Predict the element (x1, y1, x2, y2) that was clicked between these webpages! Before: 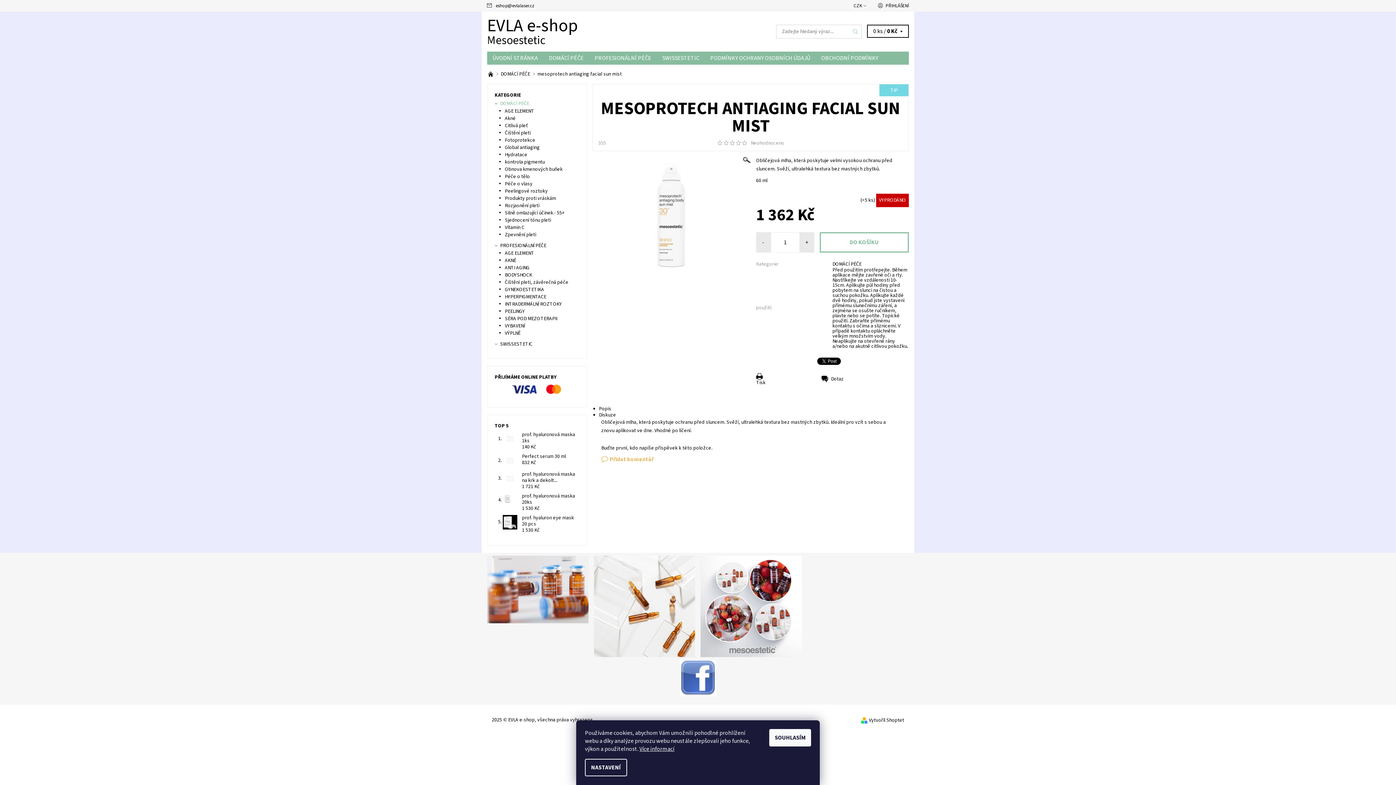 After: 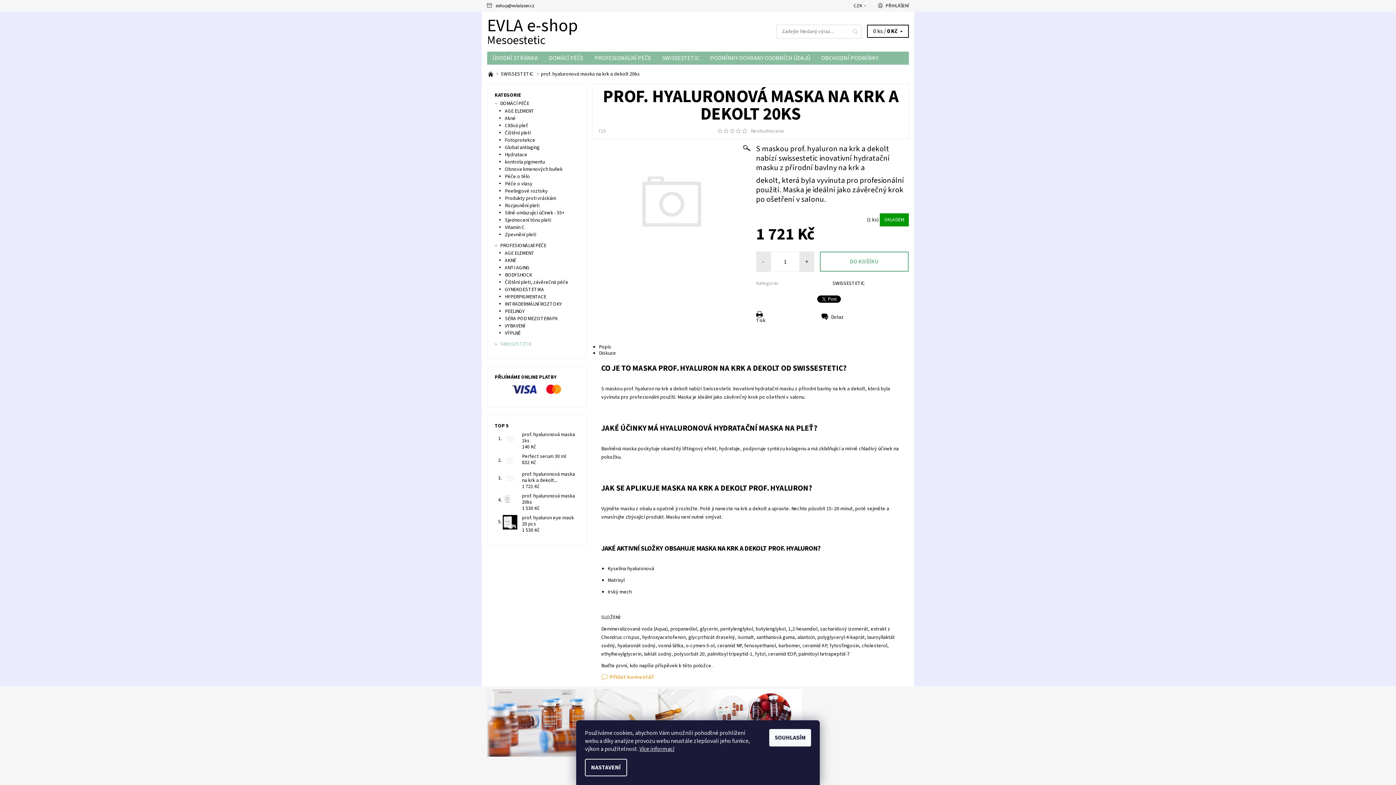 Action: bbox: (522, 470, 576, 484) label: prof. hyaluronová maska ​​na krk a dekolt...